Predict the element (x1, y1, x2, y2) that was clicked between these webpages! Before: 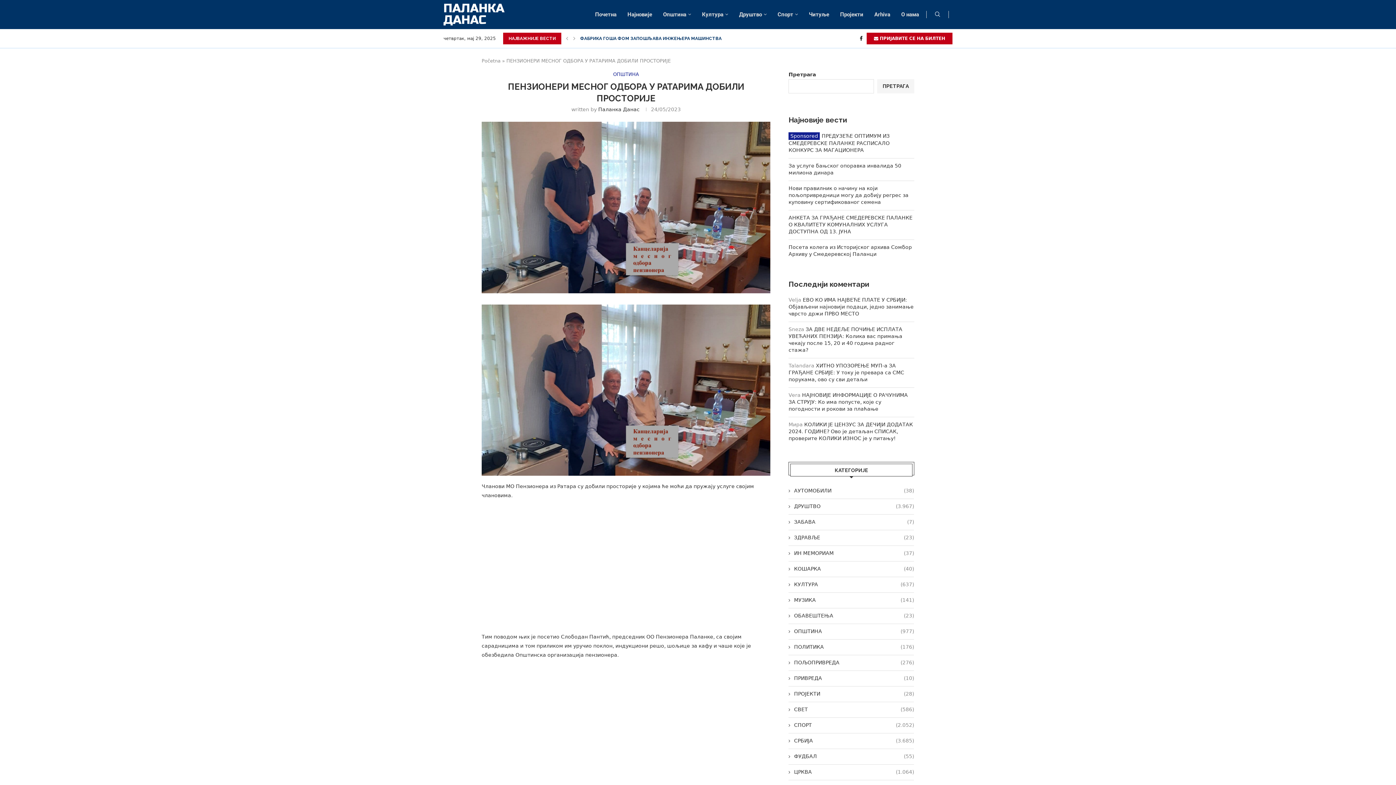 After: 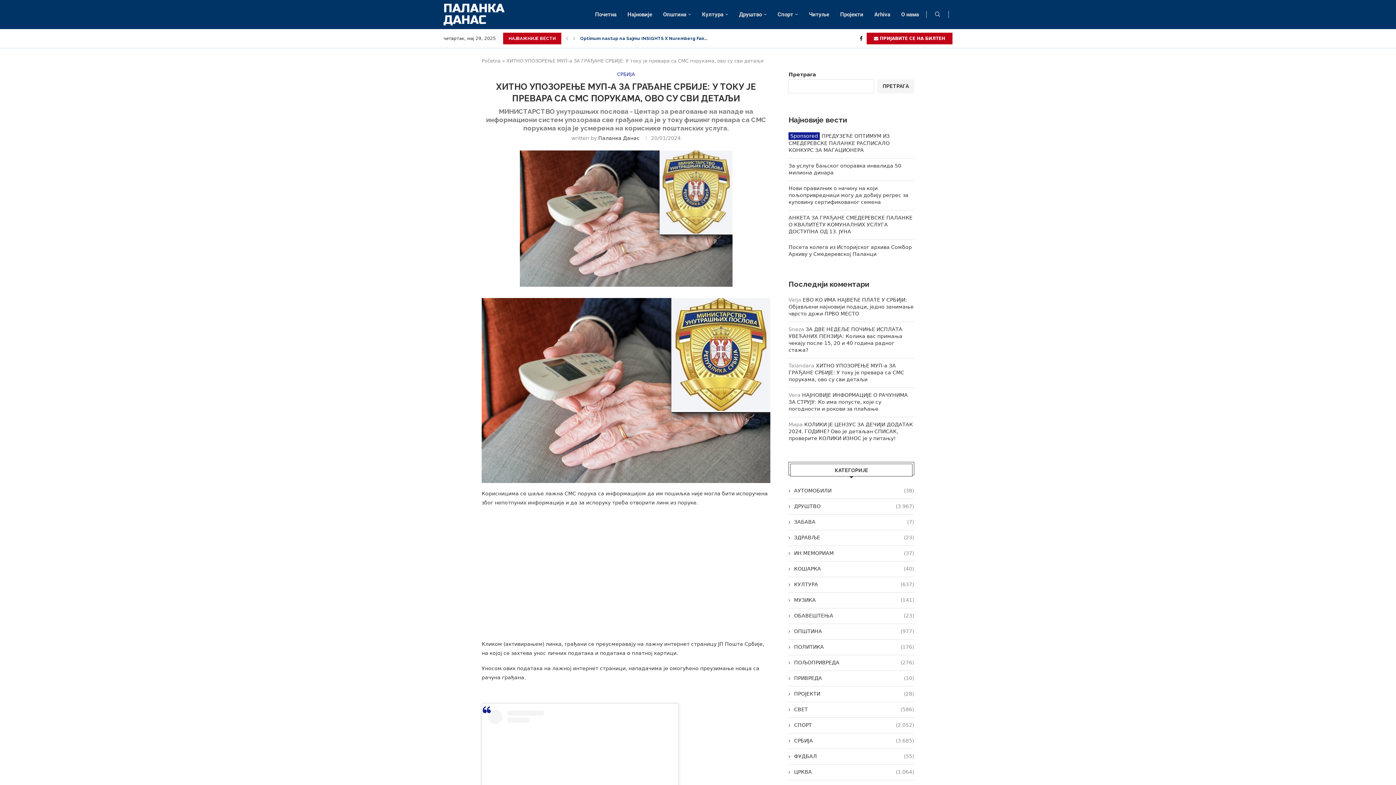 Action: label: ХИТНО УПОЗОРЕЊЕ МУП-а ЗА ГРАЂАНЕ СРБИЈЕ: У току је превара са СМС порукама, ово су сви детаљи bbox: (788, 362, 904, 382)